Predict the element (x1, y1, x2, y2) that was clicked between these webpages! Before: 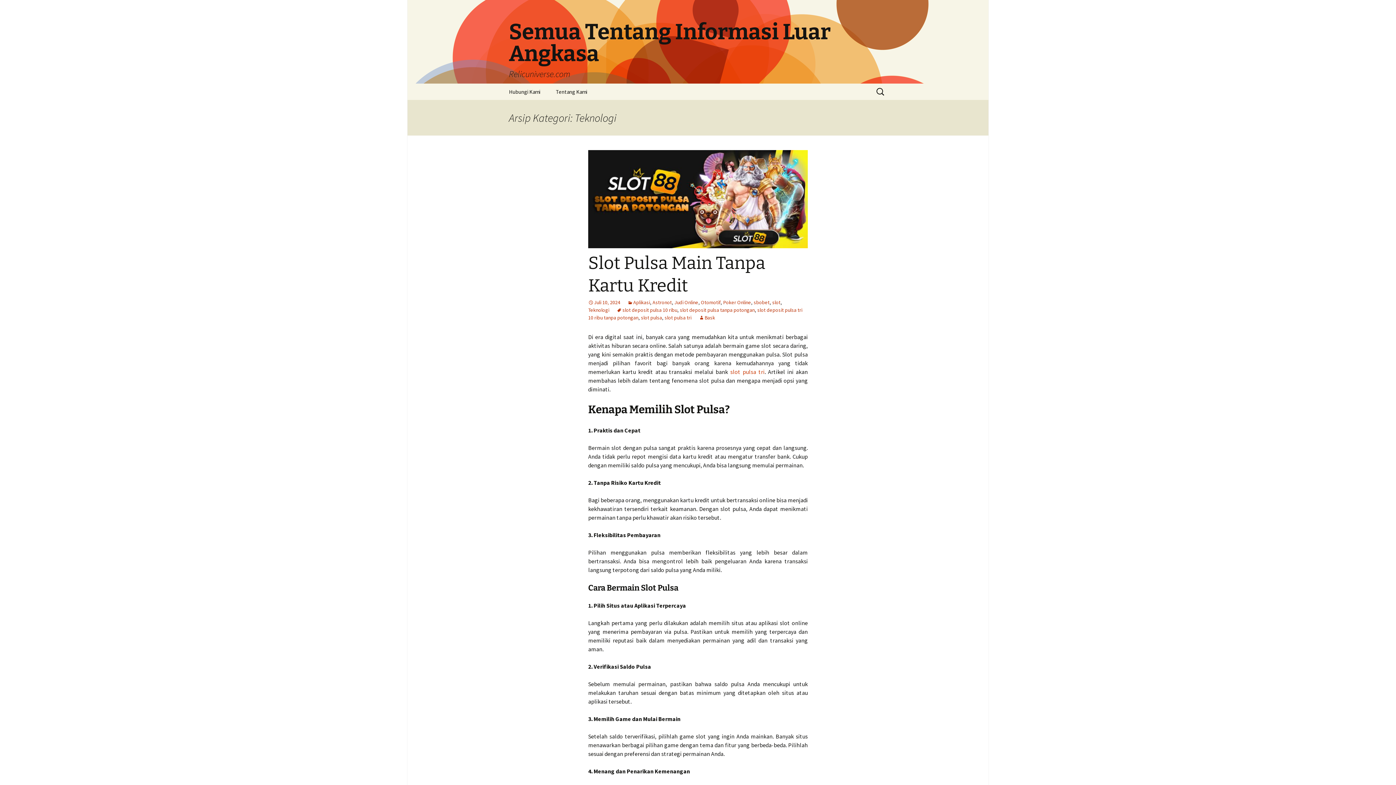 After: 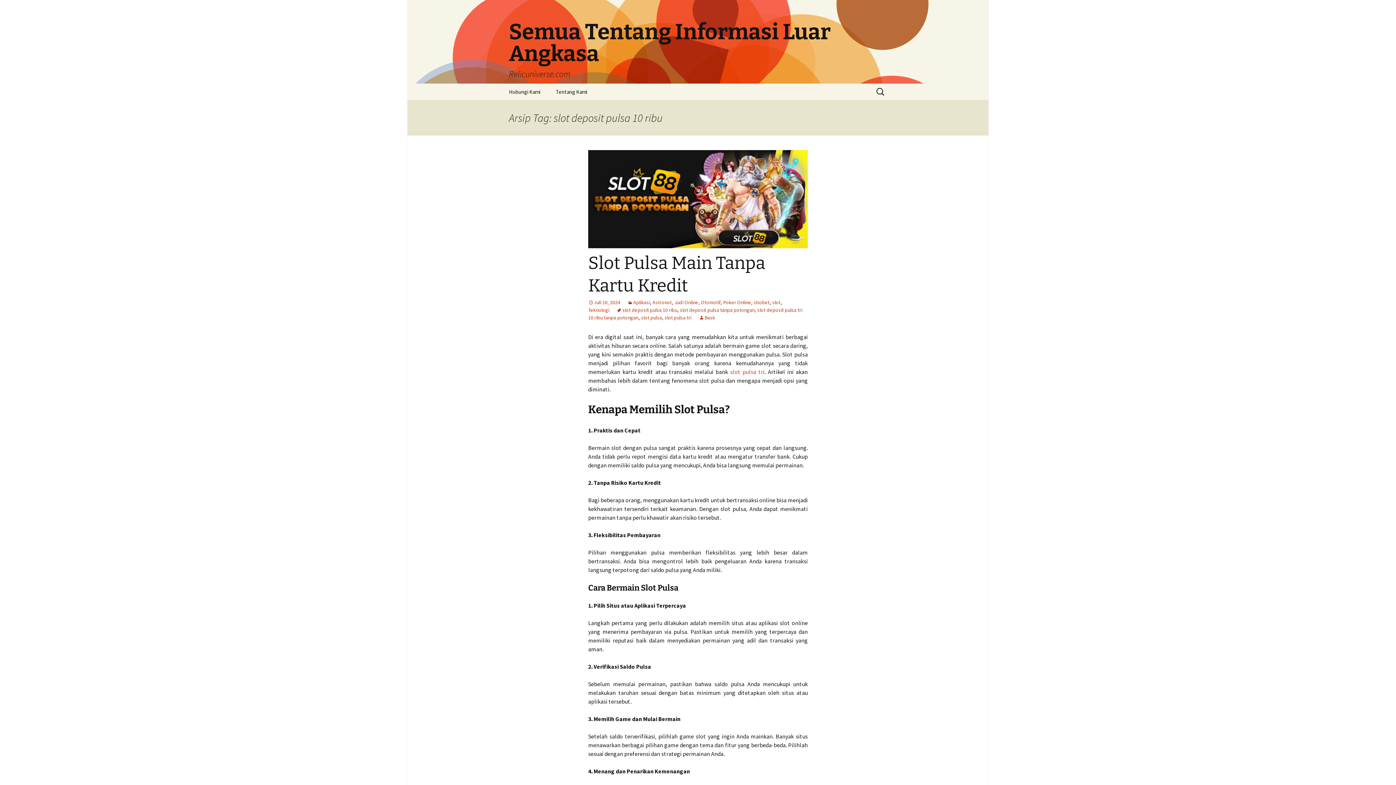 Action: bbox: (616, 306, 677, 313) label: slot deposit pulsa 10 ribu